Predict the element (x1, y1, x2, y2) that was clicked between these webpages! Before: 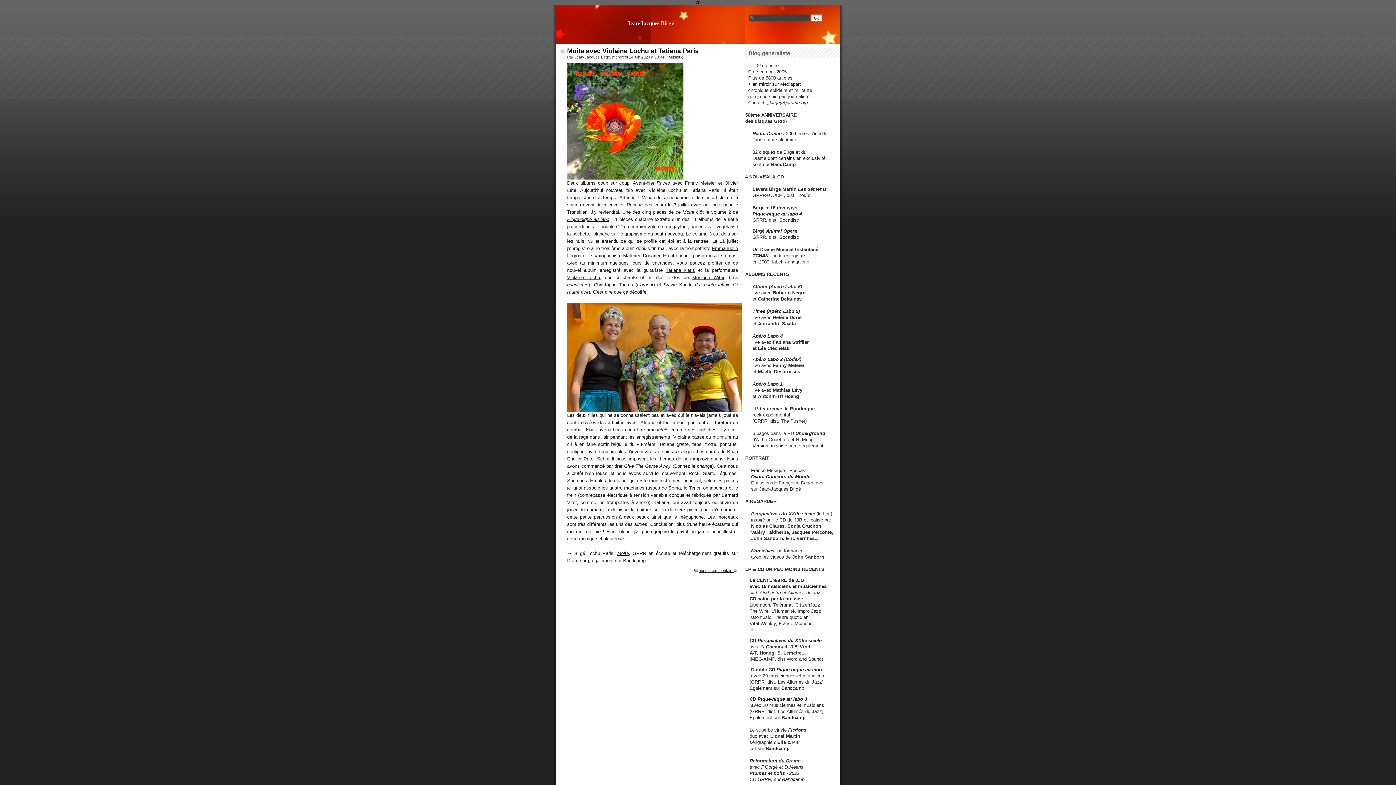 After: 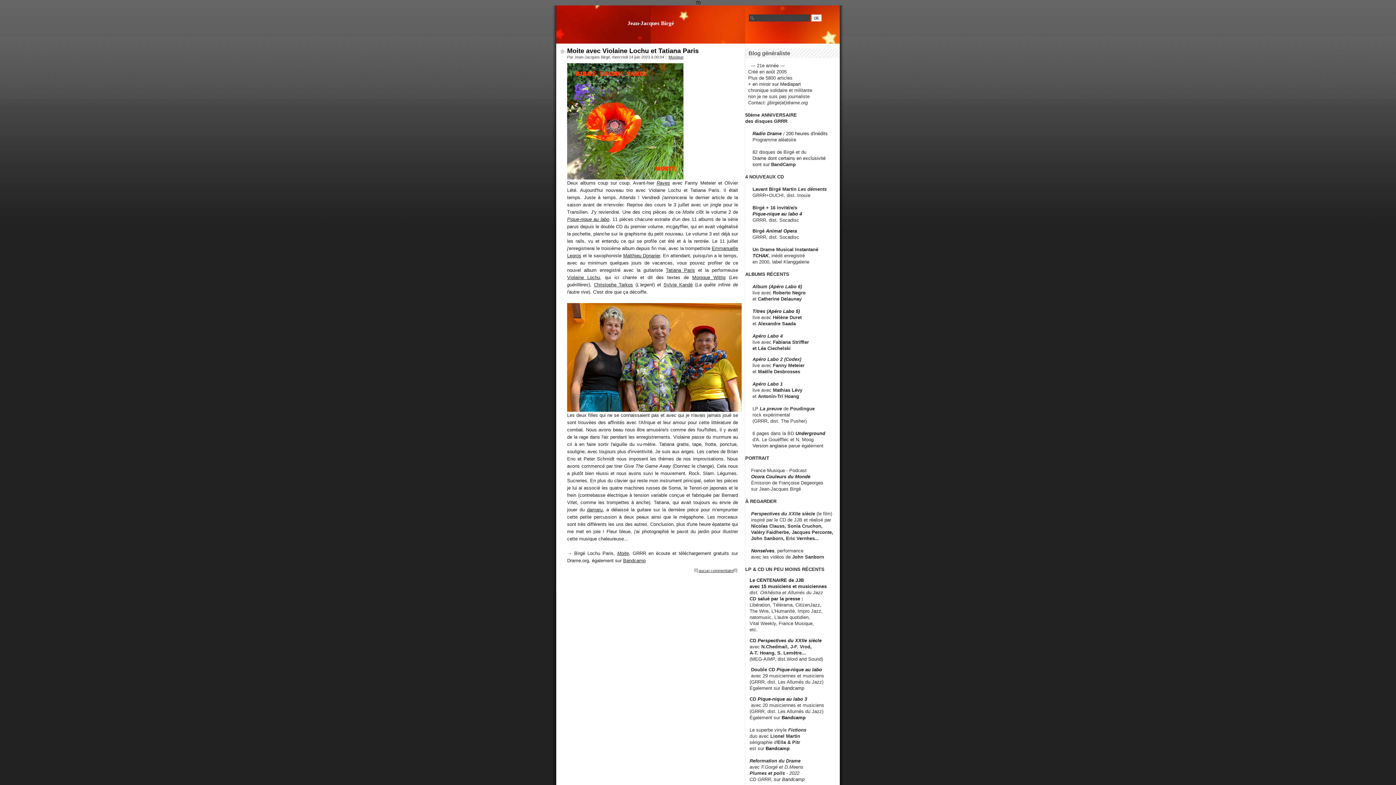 Action: bbox: (752, 356, 801, 362) label: Apéro Labo 2 (Codex)